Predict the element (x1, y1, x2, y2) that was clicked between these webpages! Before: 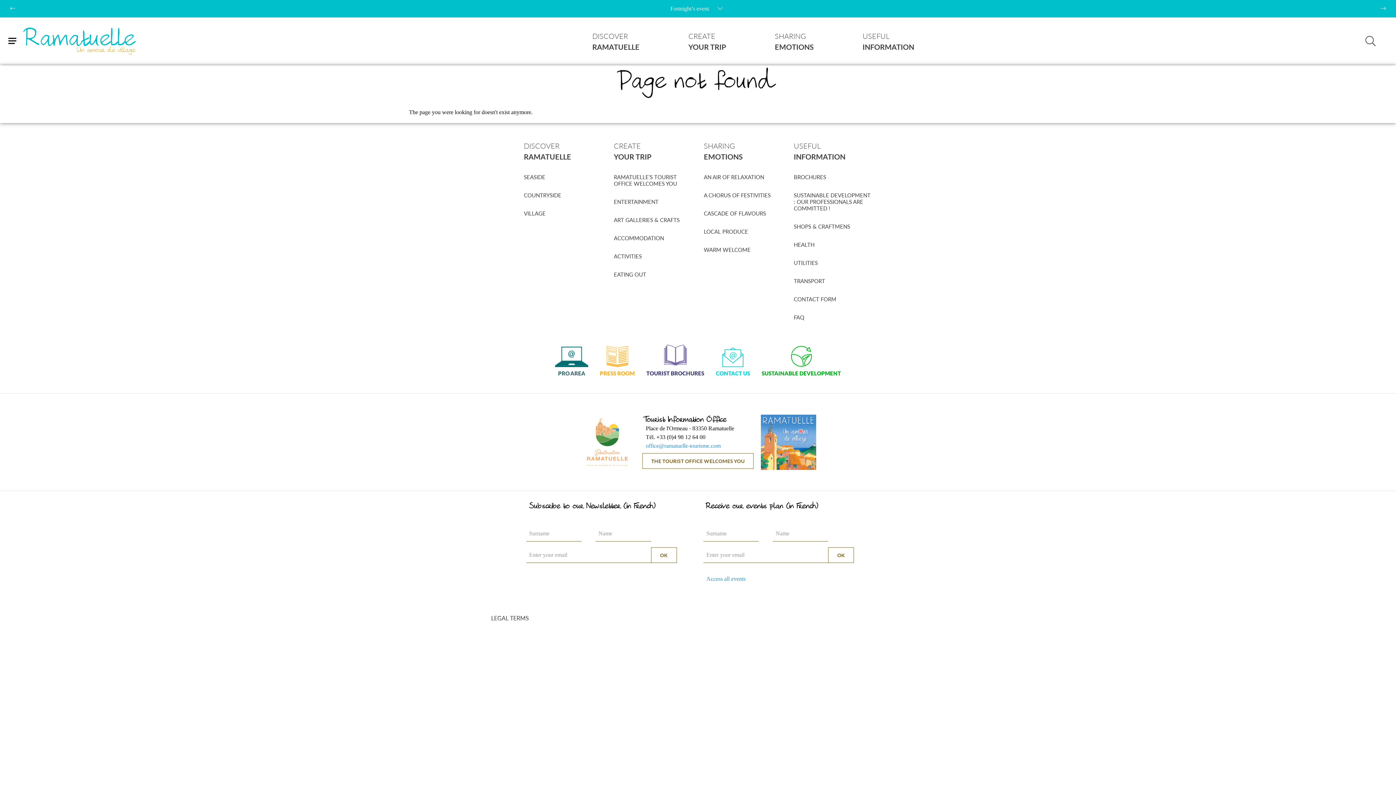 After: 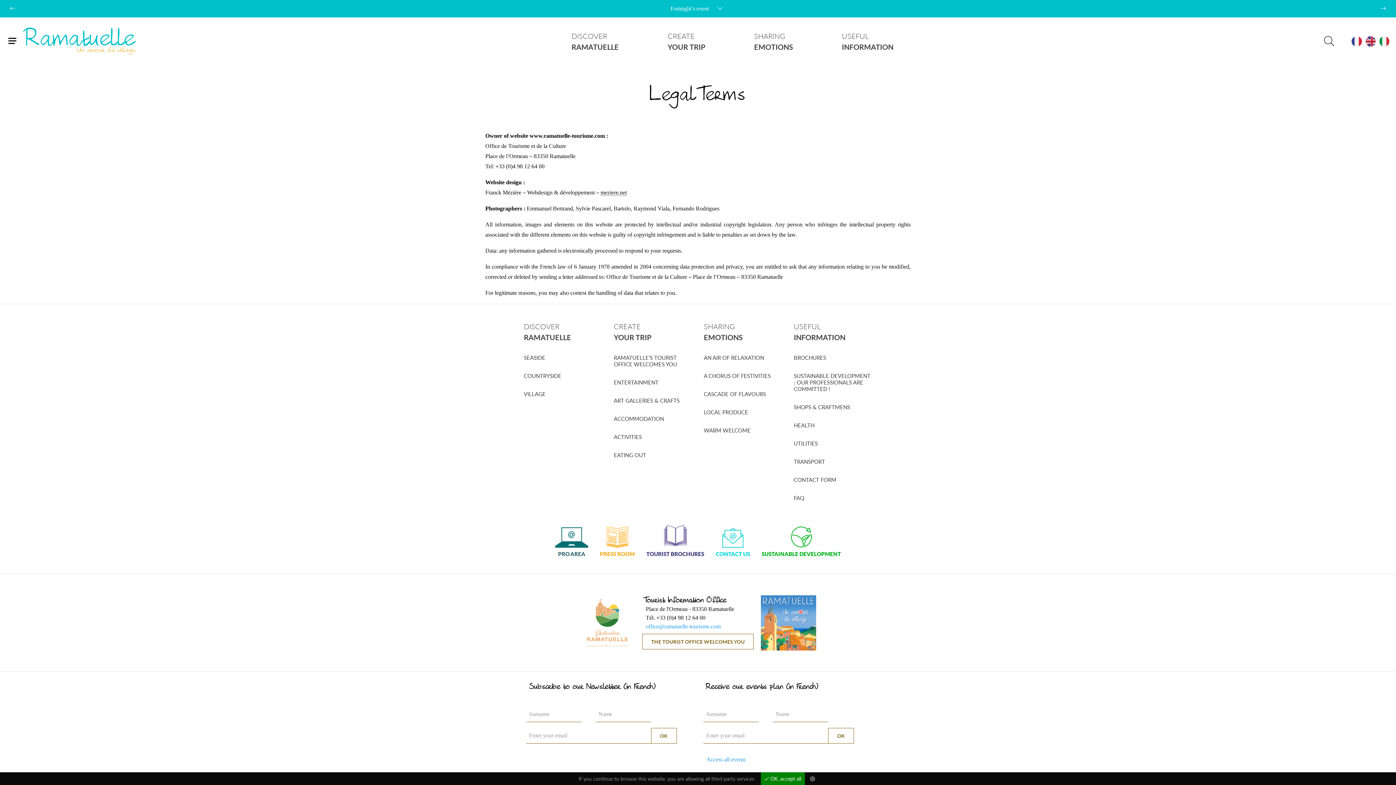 Action: bbox: (485, 609, 534, 627) label: LEGAL TERMS